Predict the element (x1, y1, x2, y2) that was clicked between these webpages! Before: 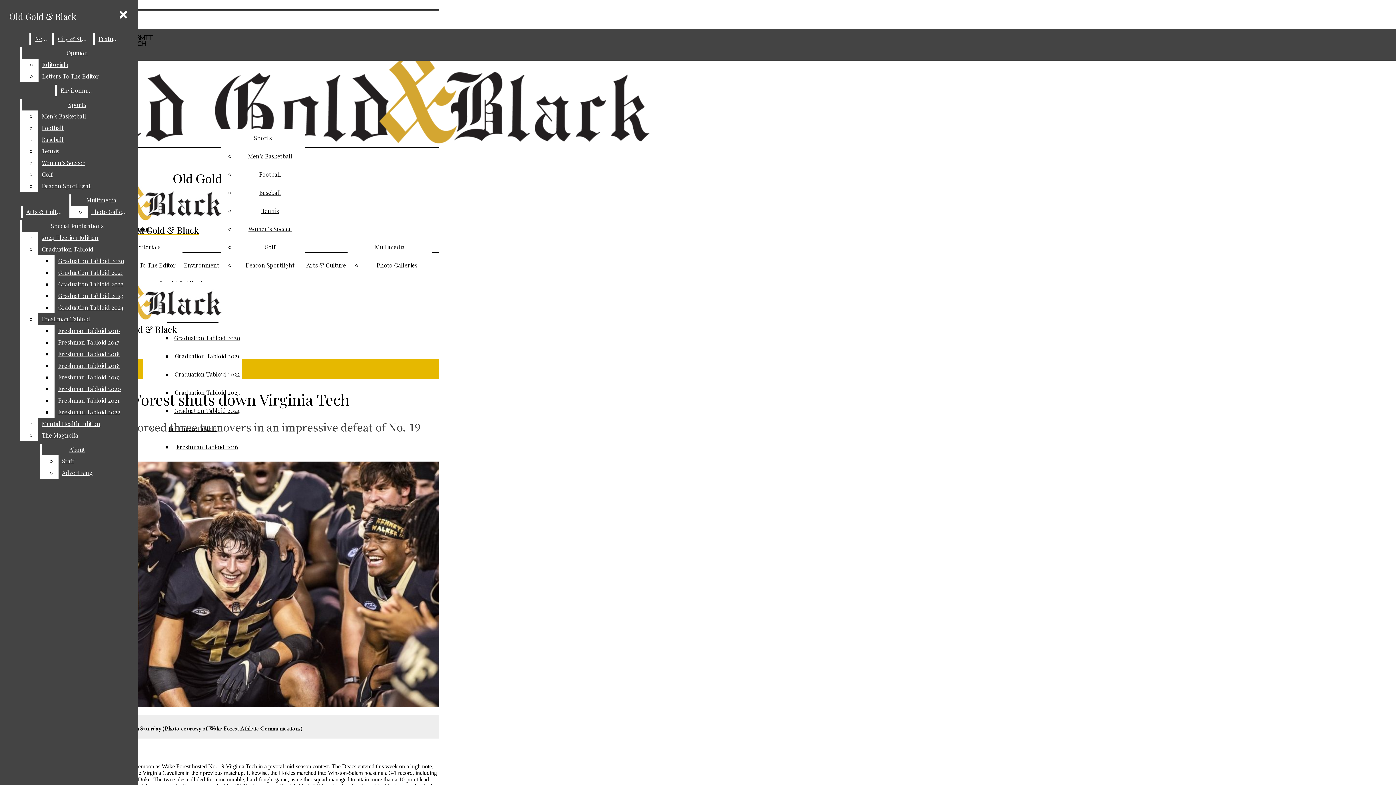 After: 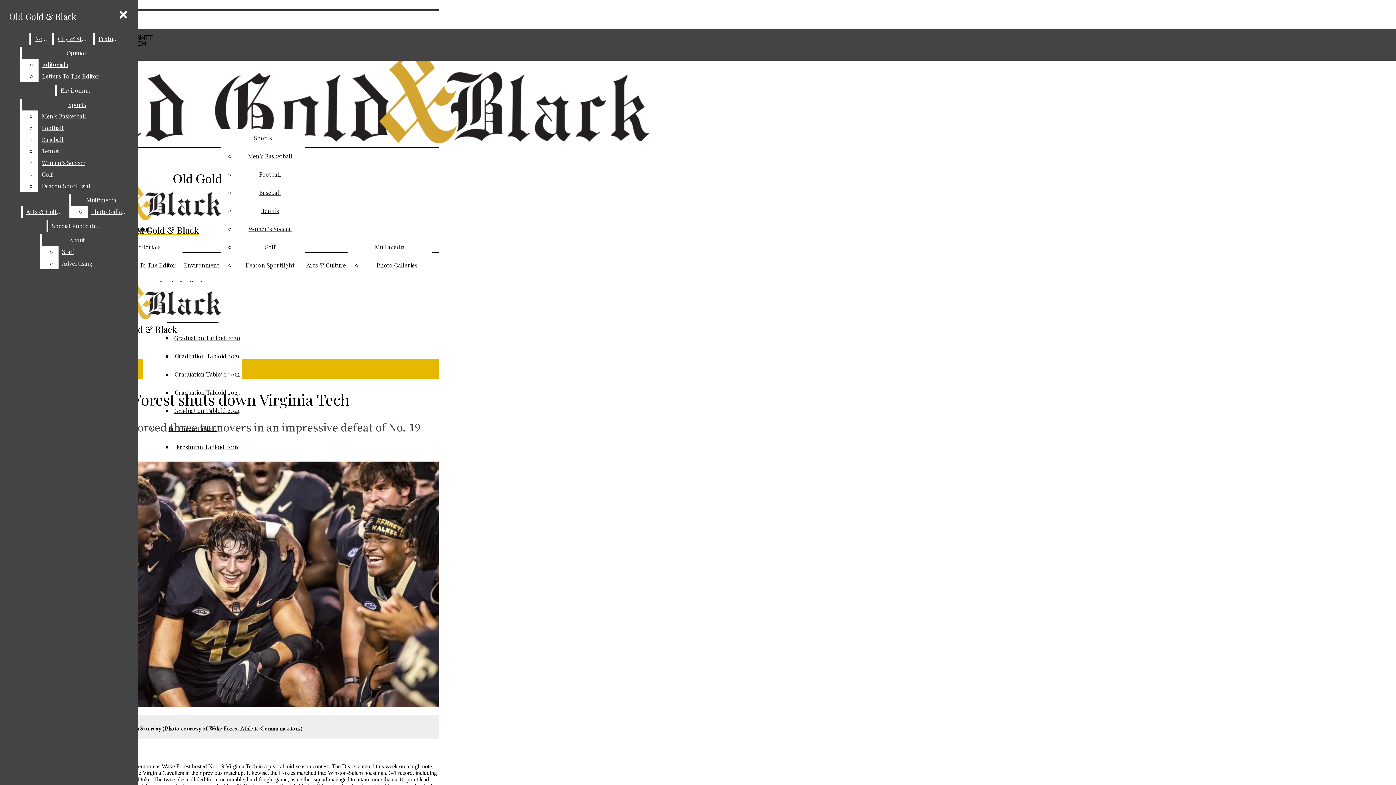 Action: bbox: (54, 336, 132, 348) label: Freshman Tabloid 2017